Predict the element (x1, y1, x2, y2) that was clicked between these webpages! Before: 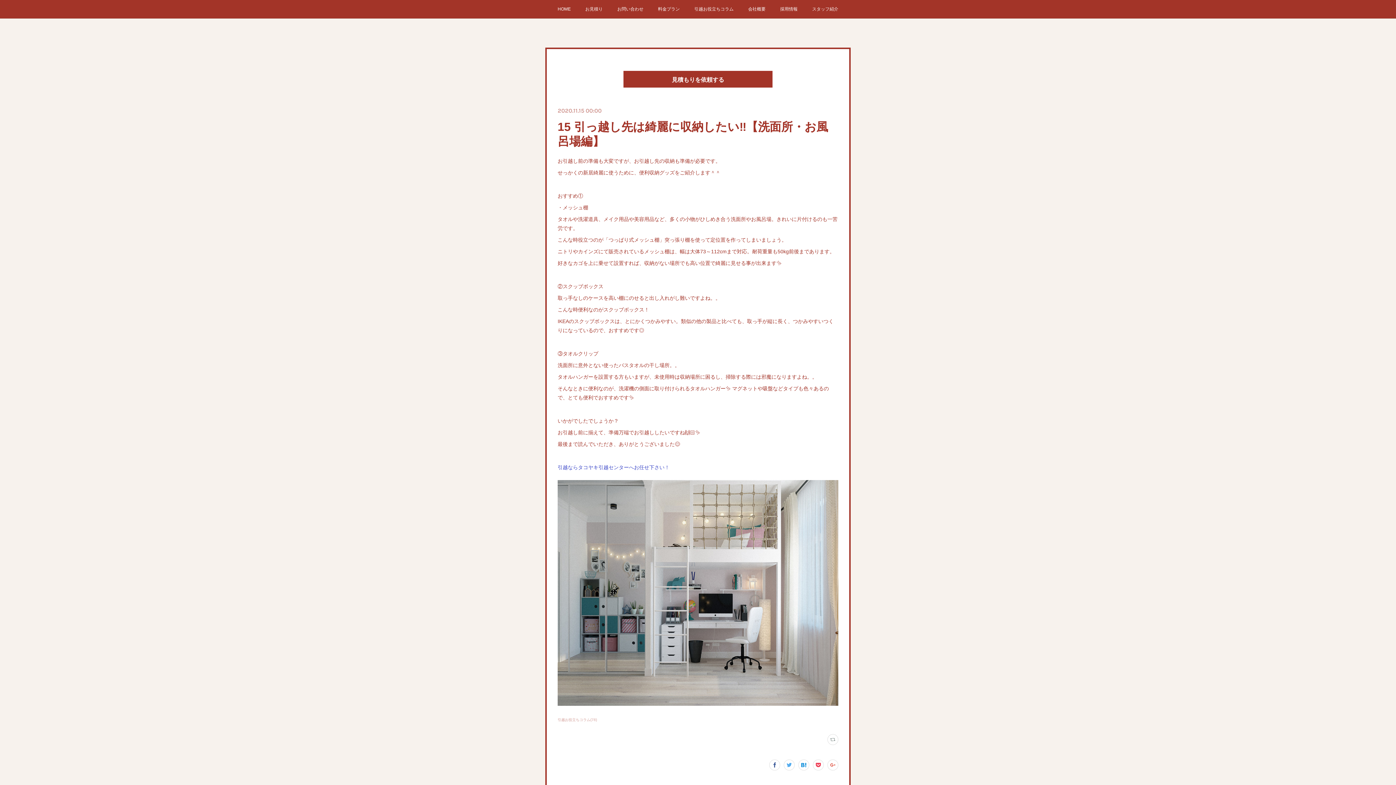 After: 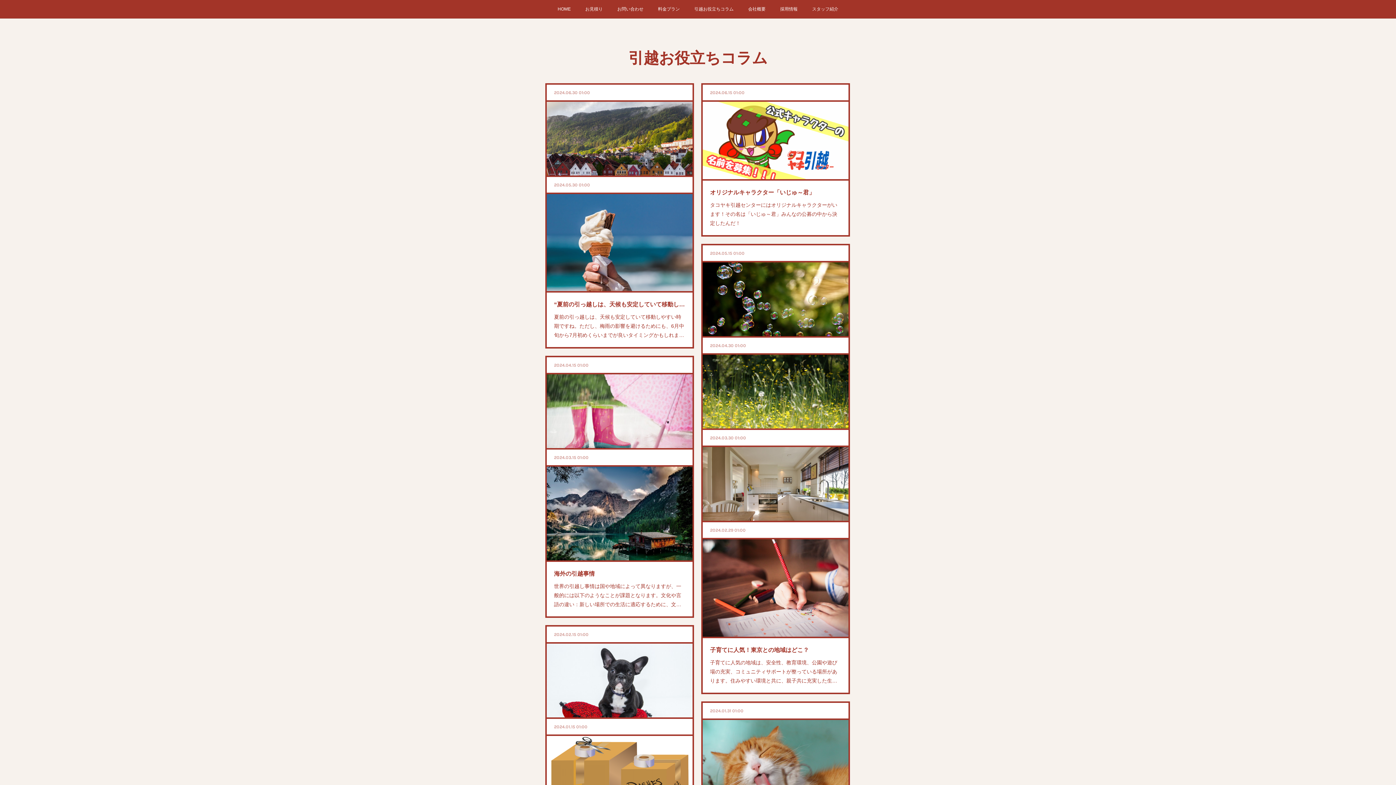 Action: label: 引越お役立ちコラム(78) bbox: (557, 718, 597, 722)